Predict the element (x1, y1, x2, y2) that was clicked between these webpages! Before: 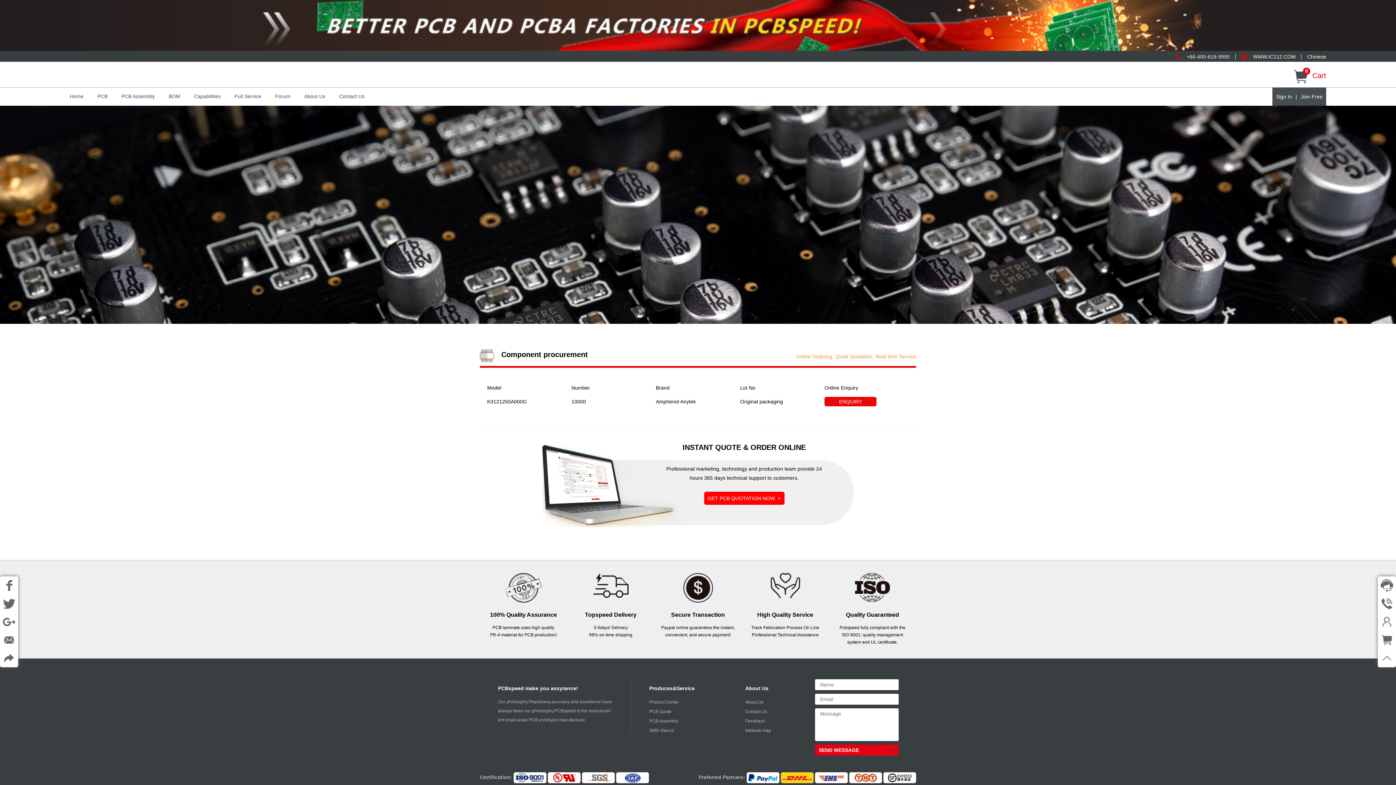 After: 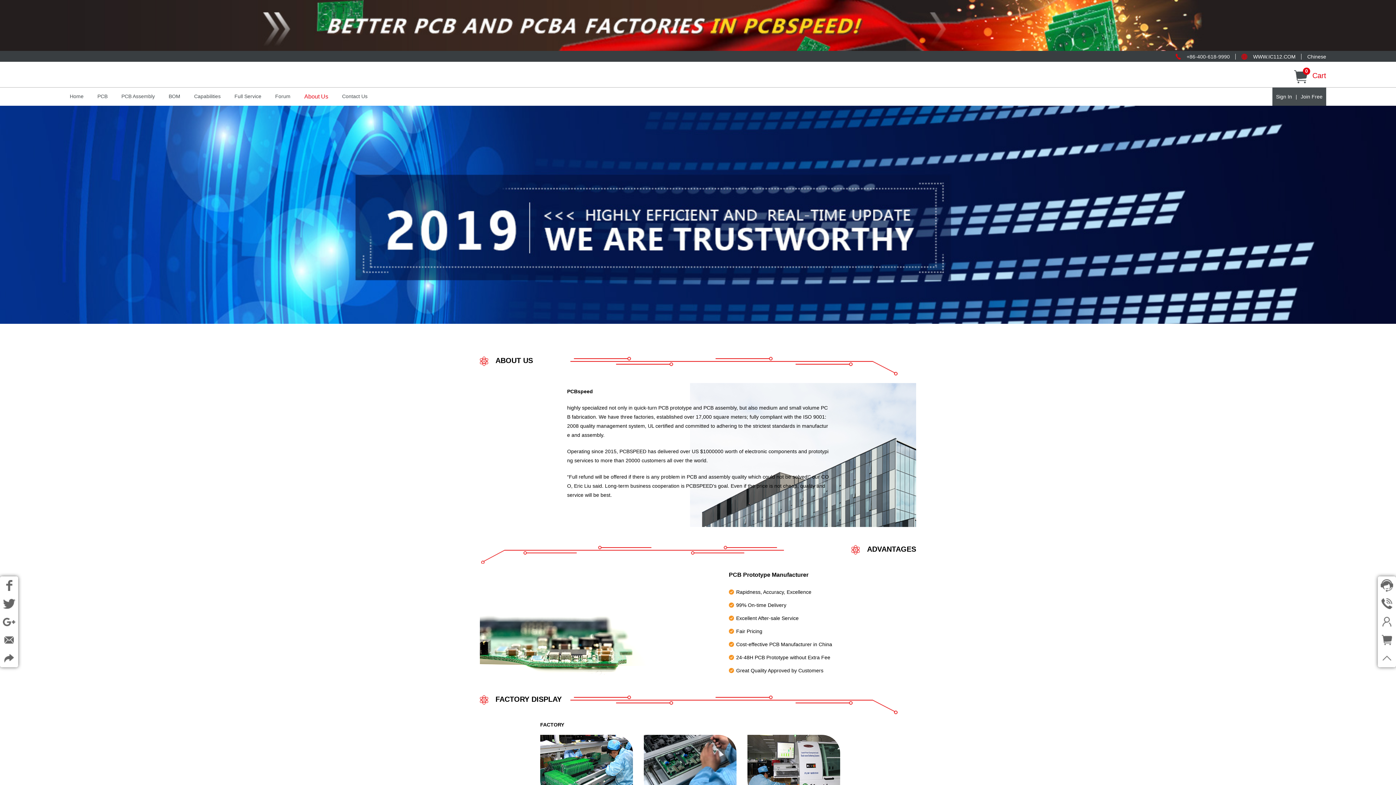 Action: bbox: (745, 700, 763, 705) label: About Us